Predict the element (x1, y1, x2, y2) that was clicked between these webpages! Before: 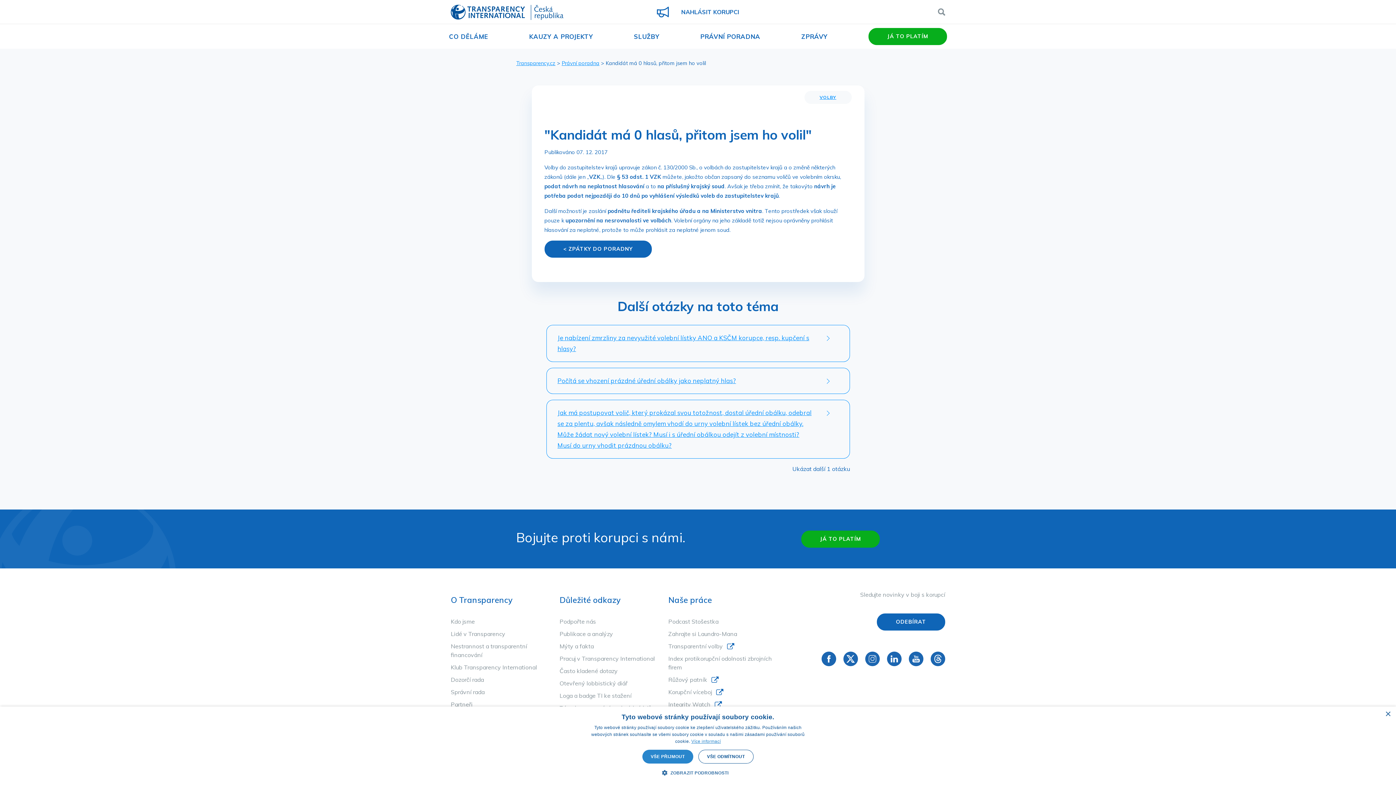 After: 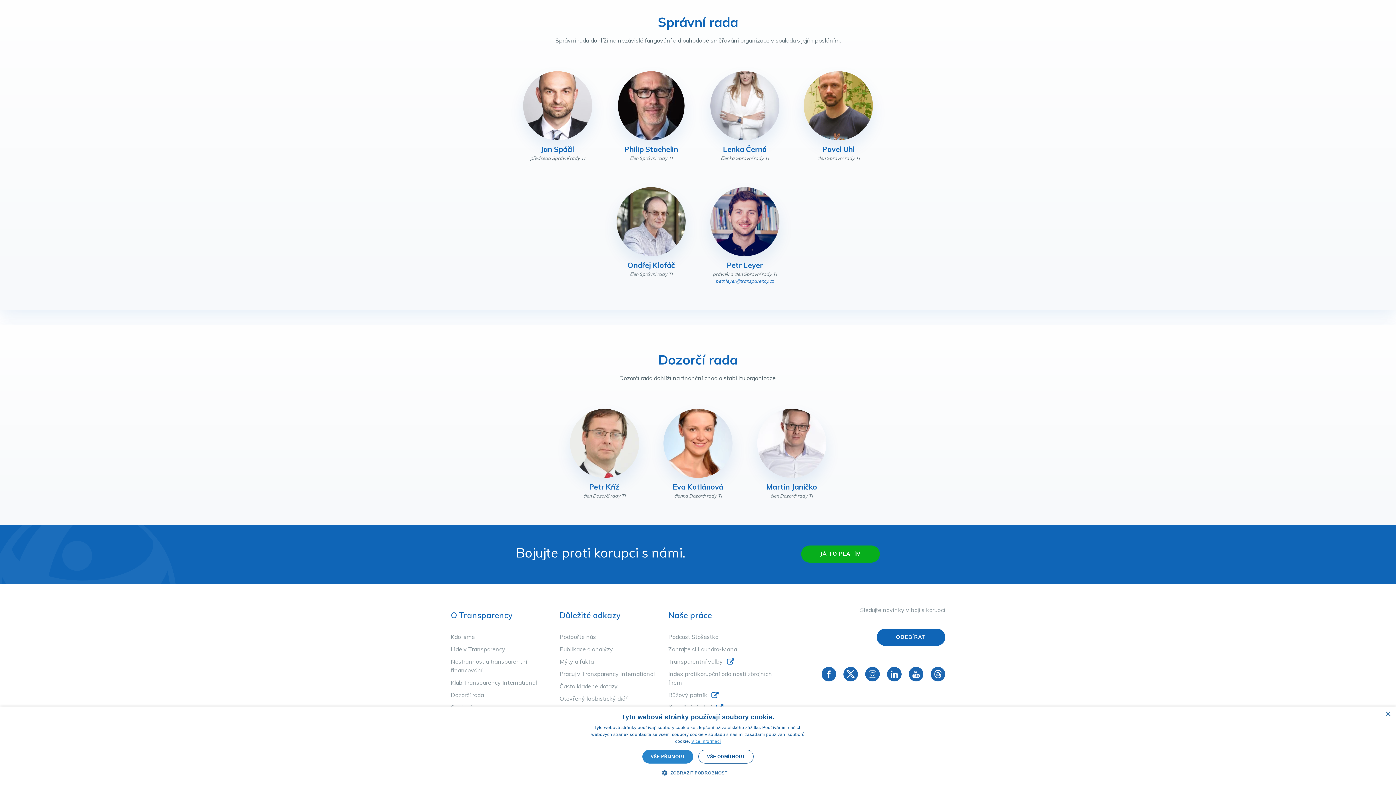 Action: label: Dozorčí rada bbox: (450, 676, 484, 683)